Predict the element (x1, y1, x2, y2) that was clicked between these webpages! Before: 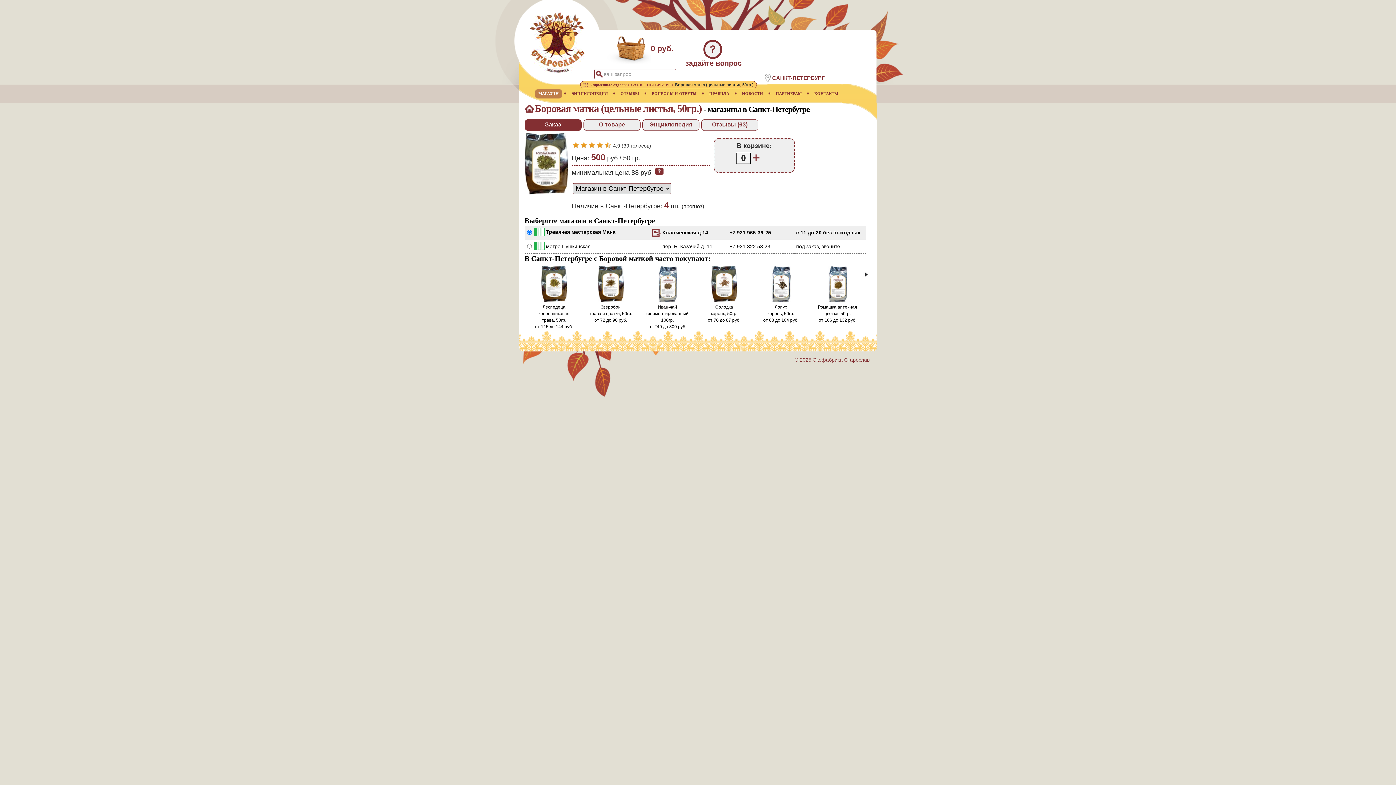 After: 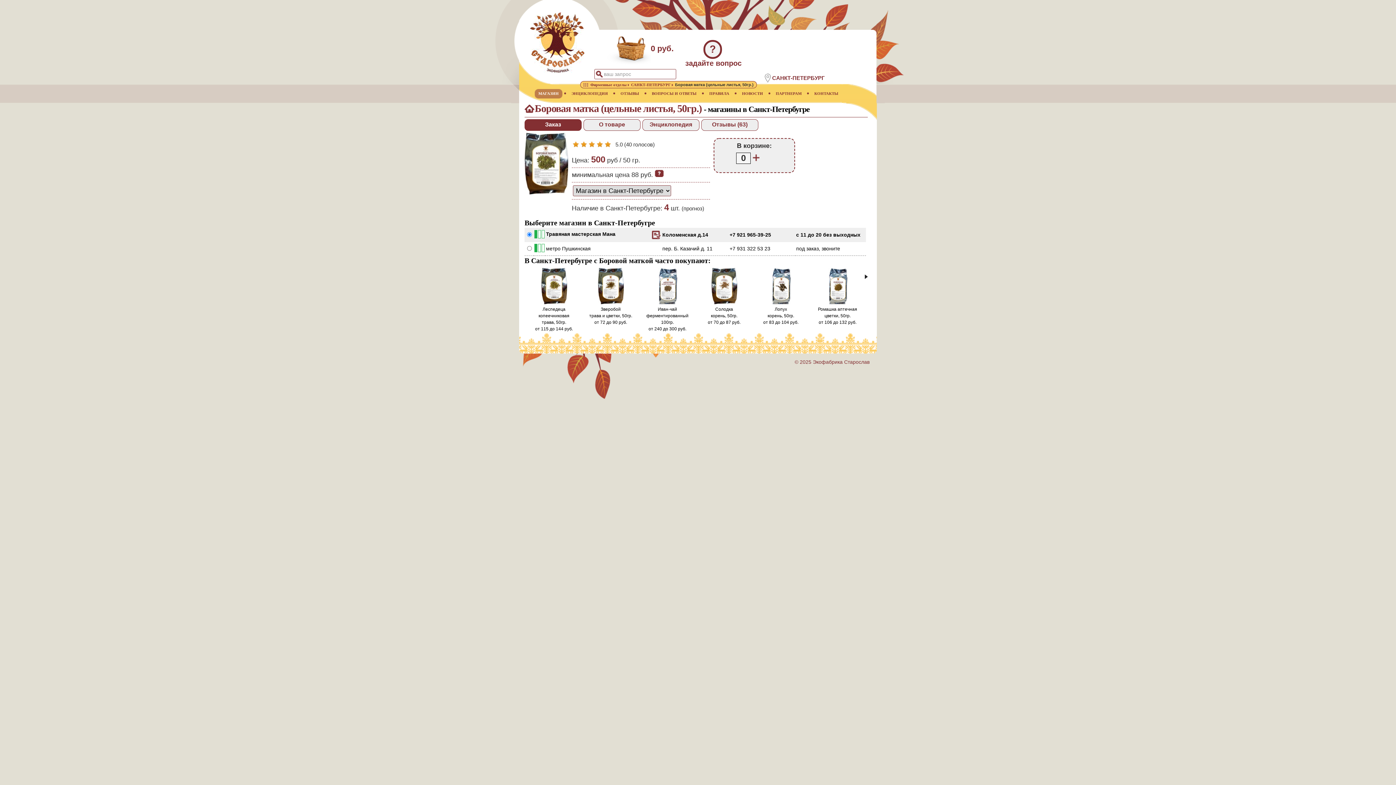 Action: bbox: (597, 142, 602, 149)